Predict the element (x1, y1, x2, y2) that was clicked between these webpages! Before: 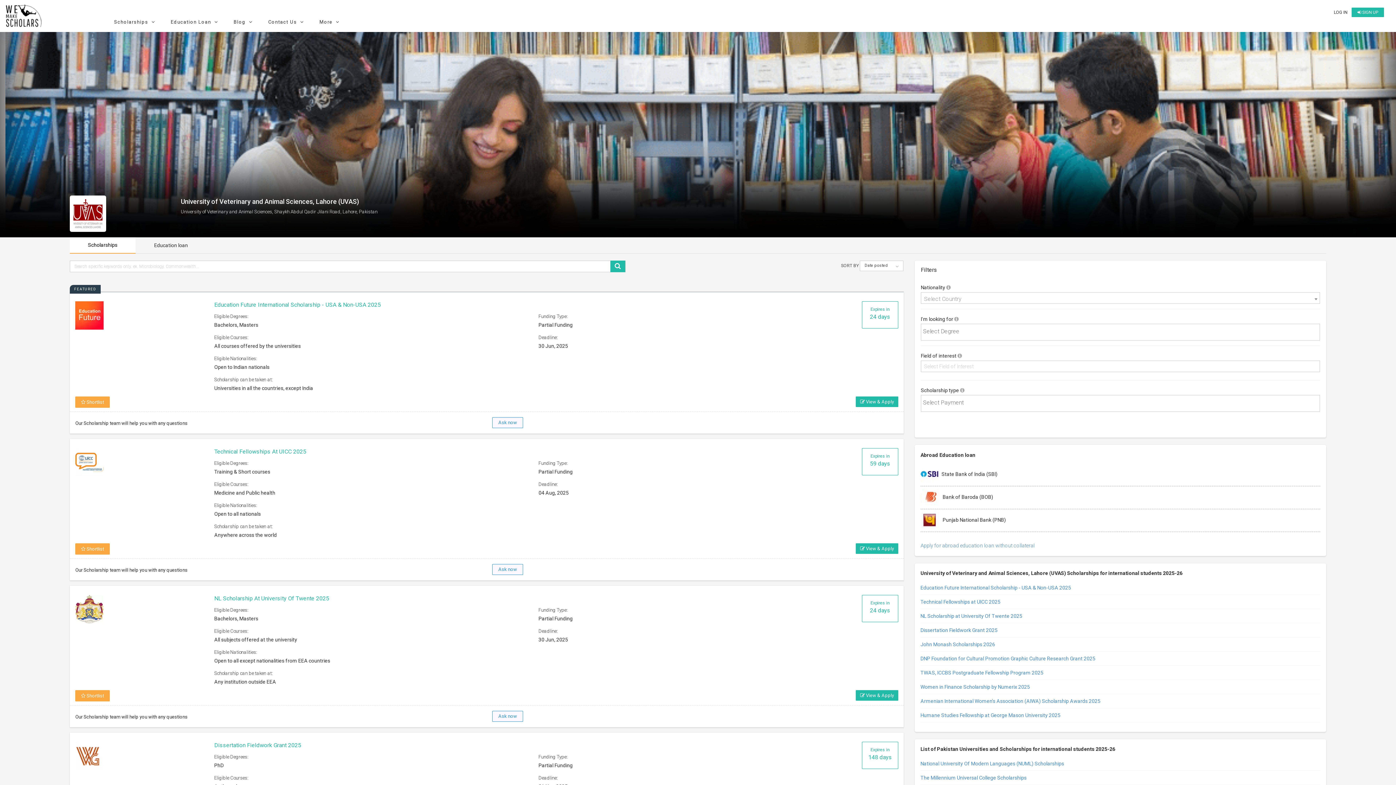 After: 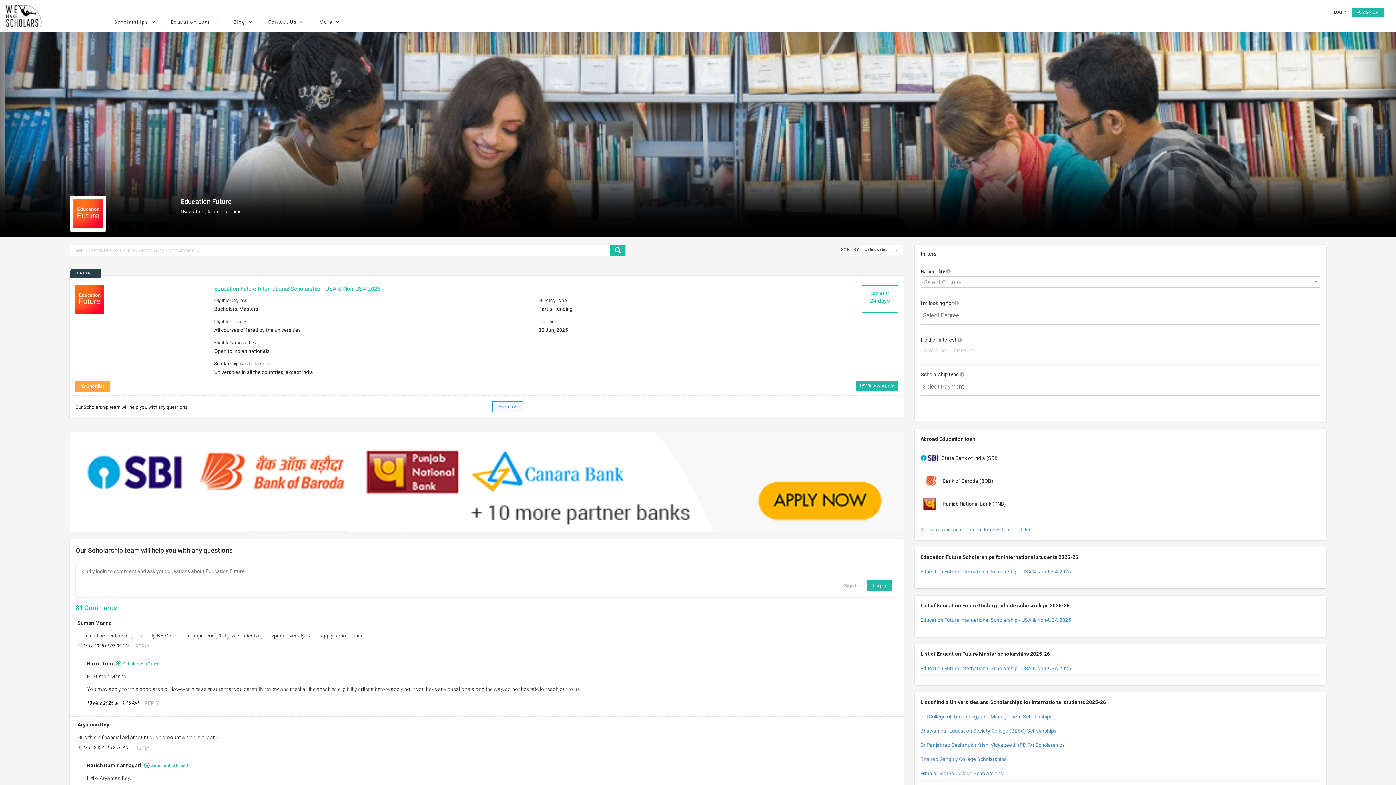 Action: bbox: (75, 312, 103, 318)